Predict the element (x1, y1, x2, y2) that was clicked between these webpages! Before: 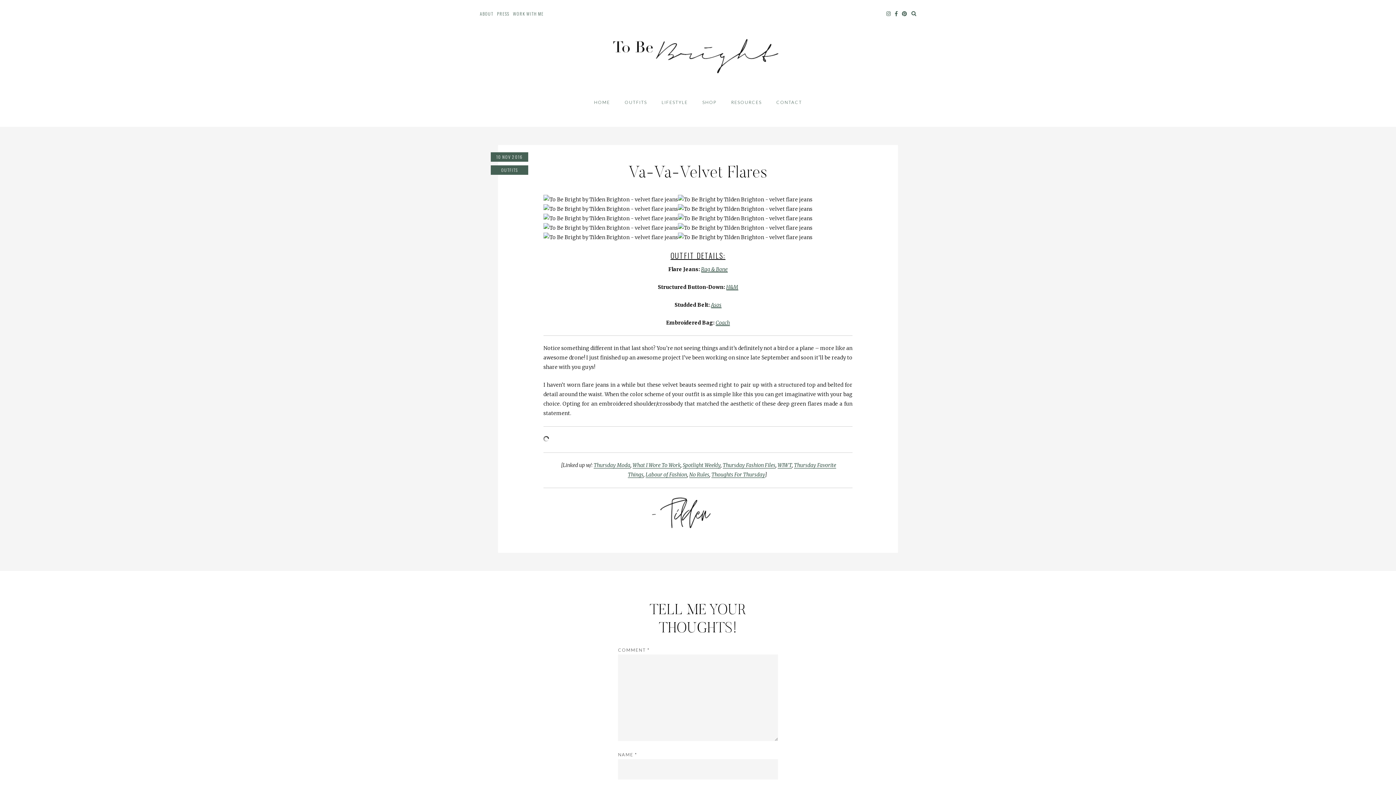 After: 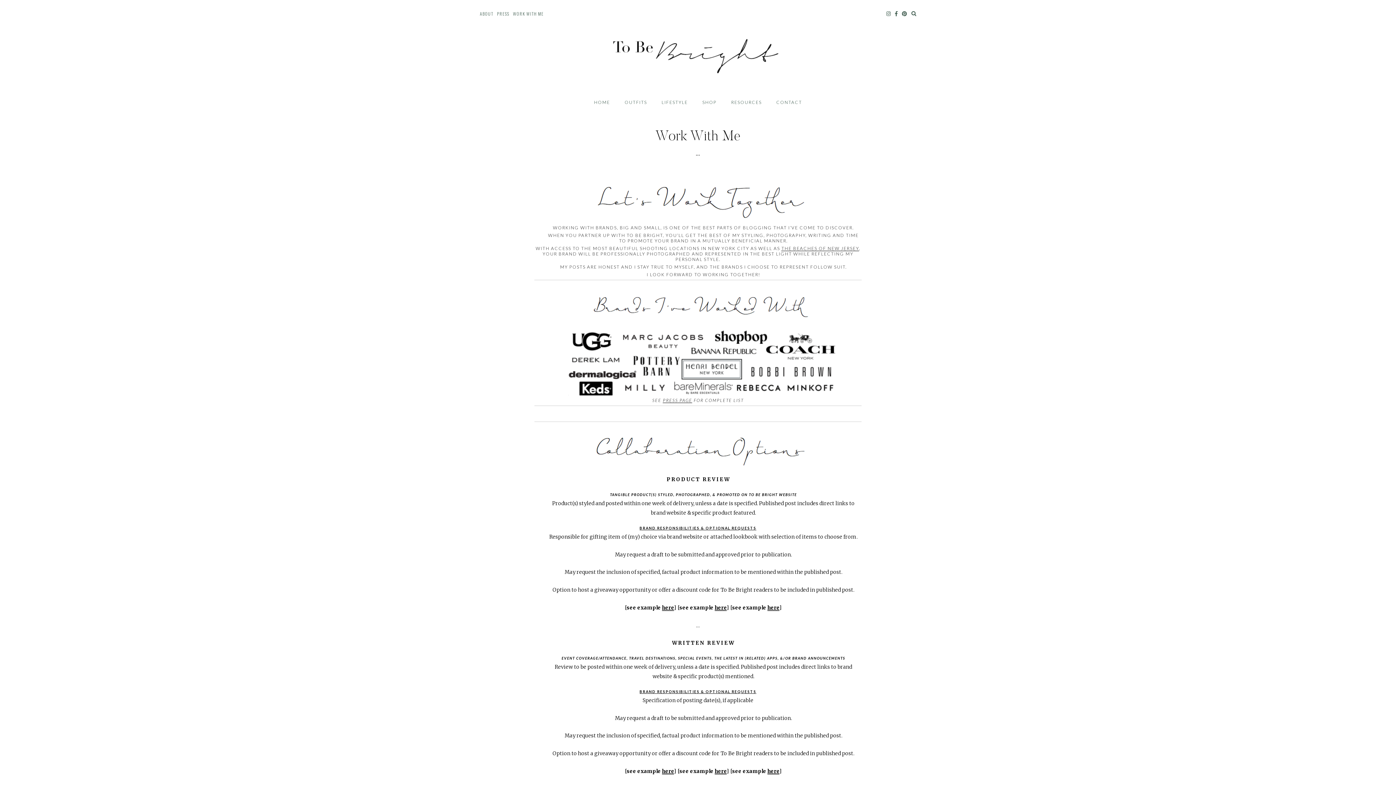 Action: bbox: (513, 10, 543, 16) label: WORK WITH ME